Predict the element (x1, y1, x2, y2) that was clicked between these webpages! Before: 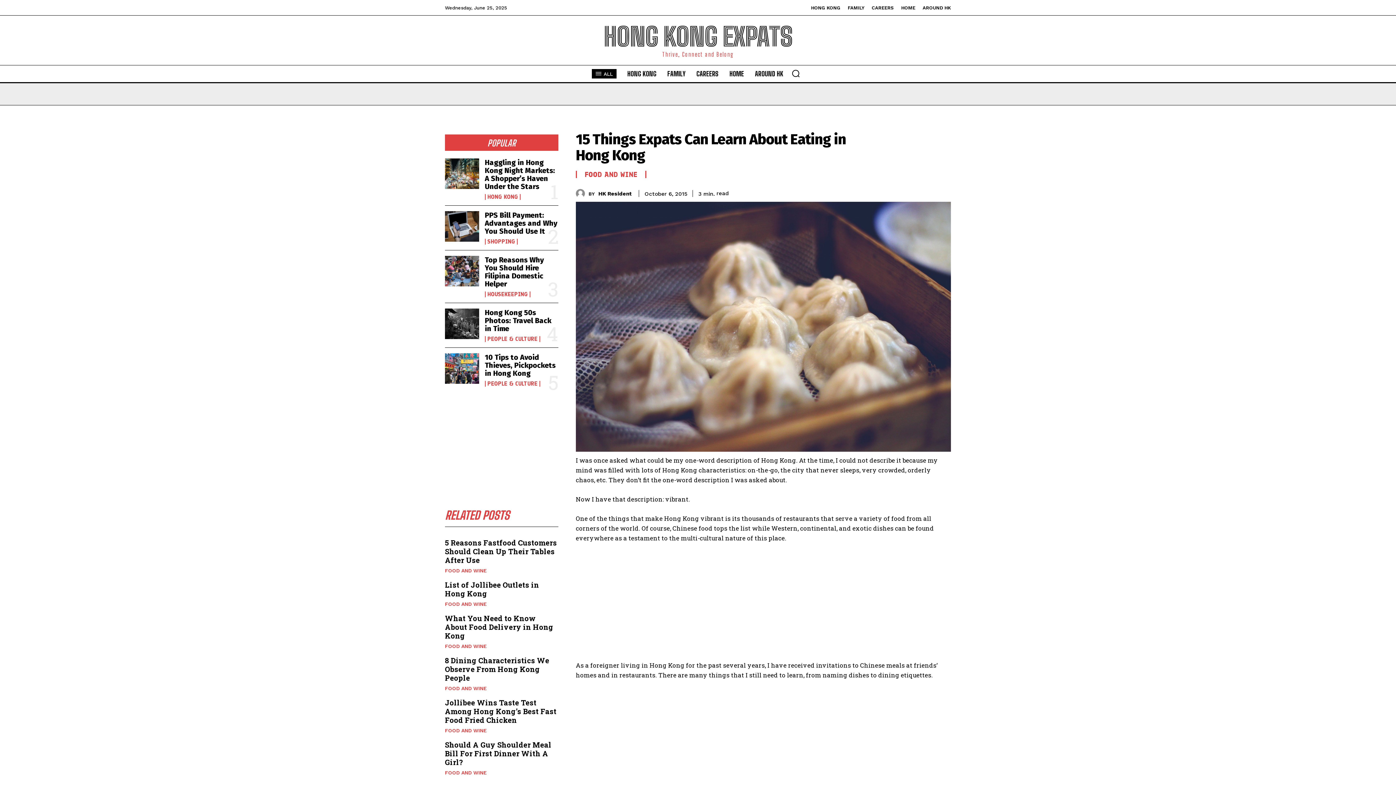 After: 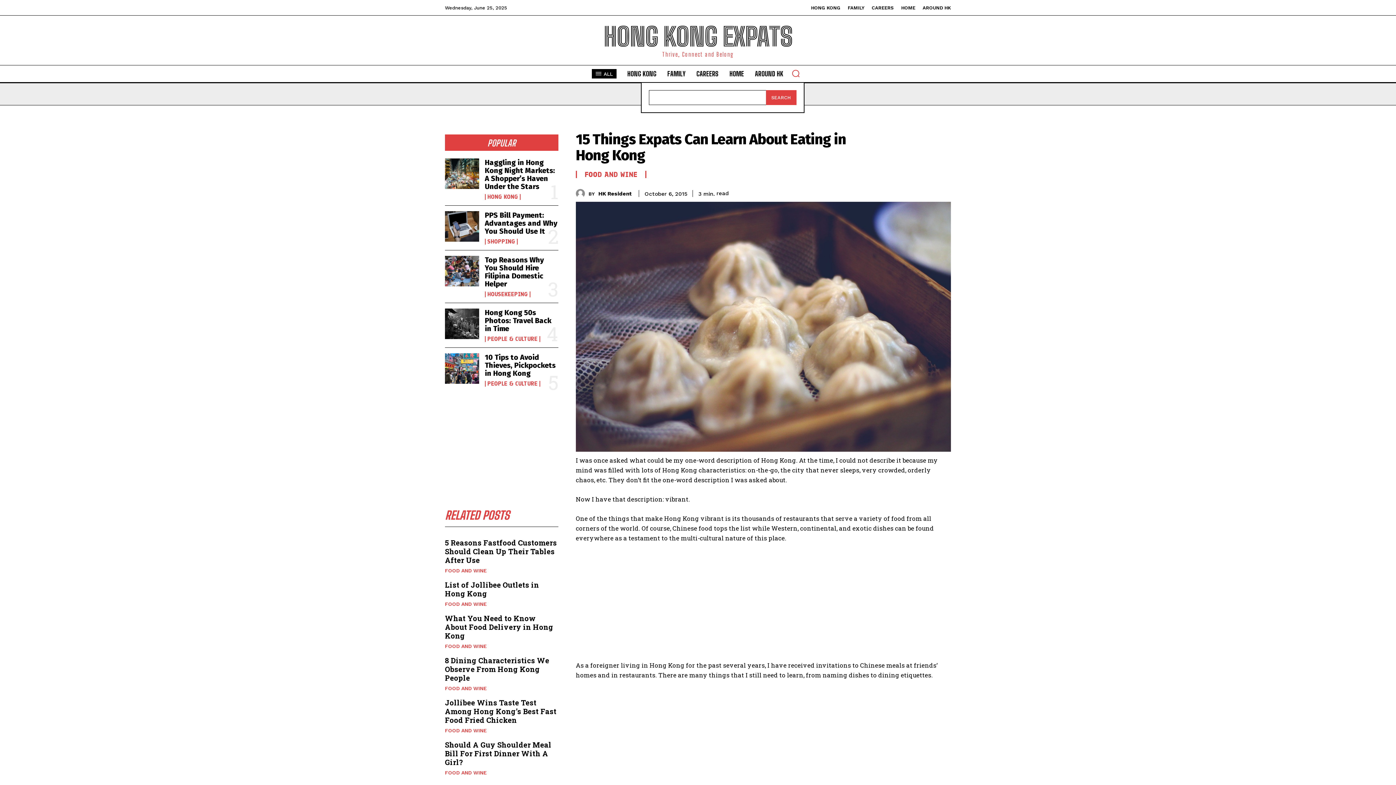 Action: label: Search bbox: (787, 64, 804, 82)